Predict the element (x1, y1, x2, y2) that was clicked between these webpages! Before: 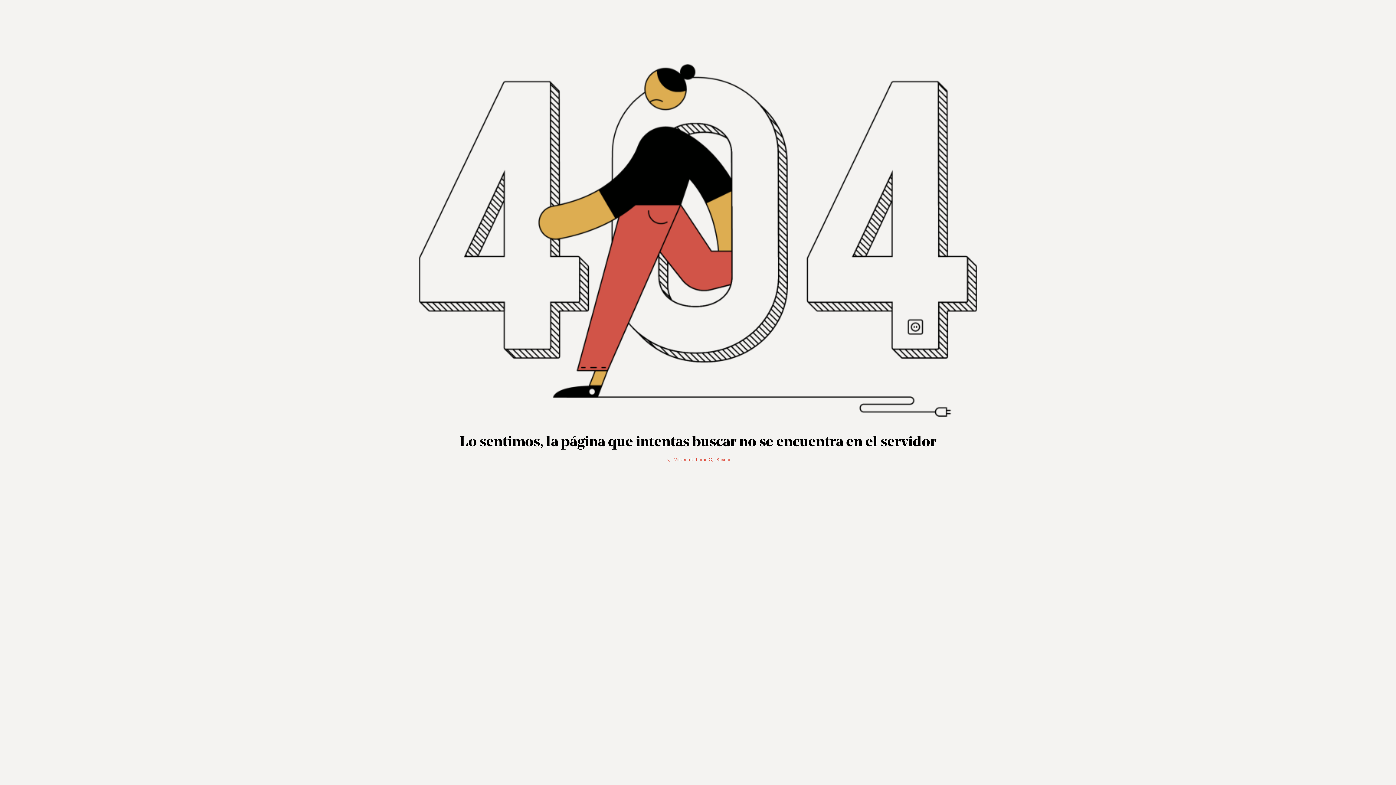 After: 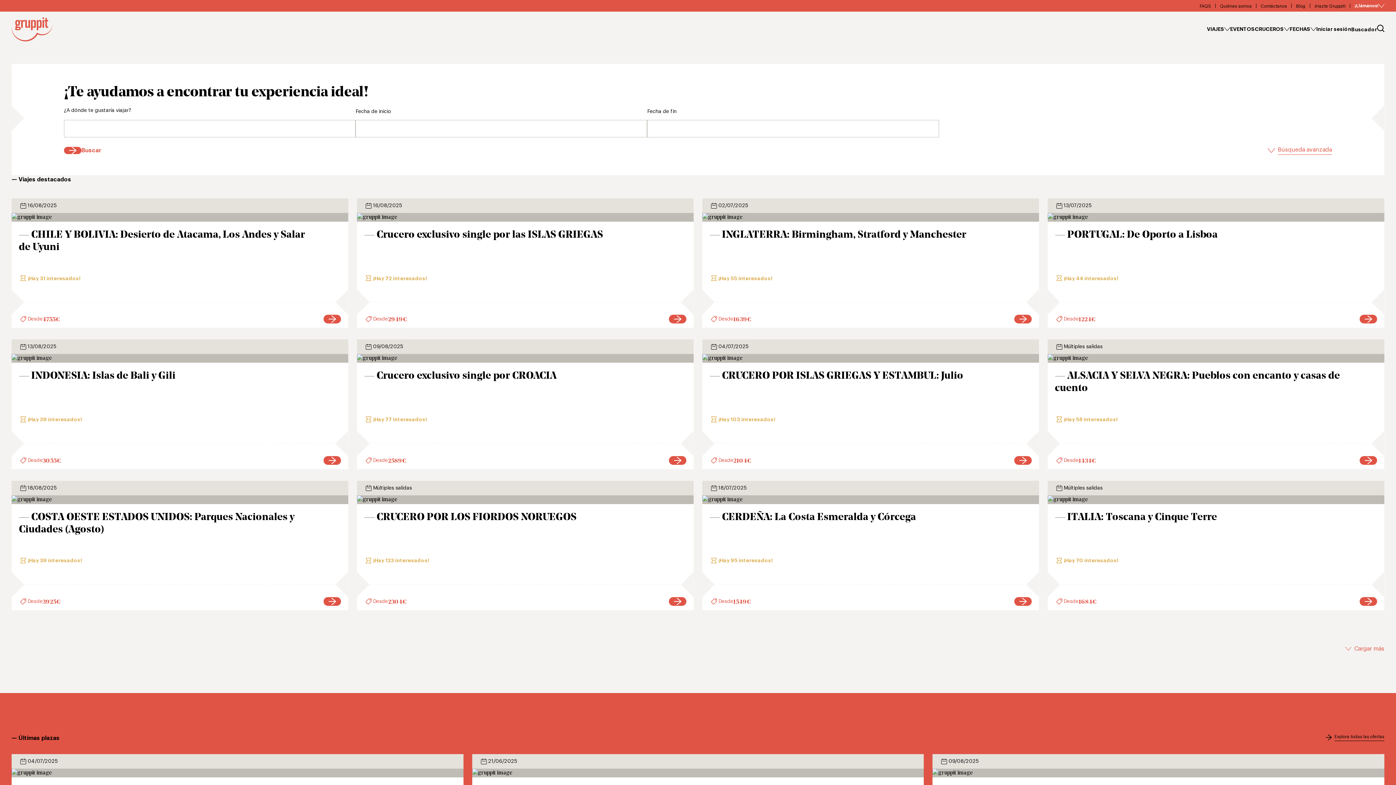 Action: label: Buscar bbox: (707, 451, 730, 463)